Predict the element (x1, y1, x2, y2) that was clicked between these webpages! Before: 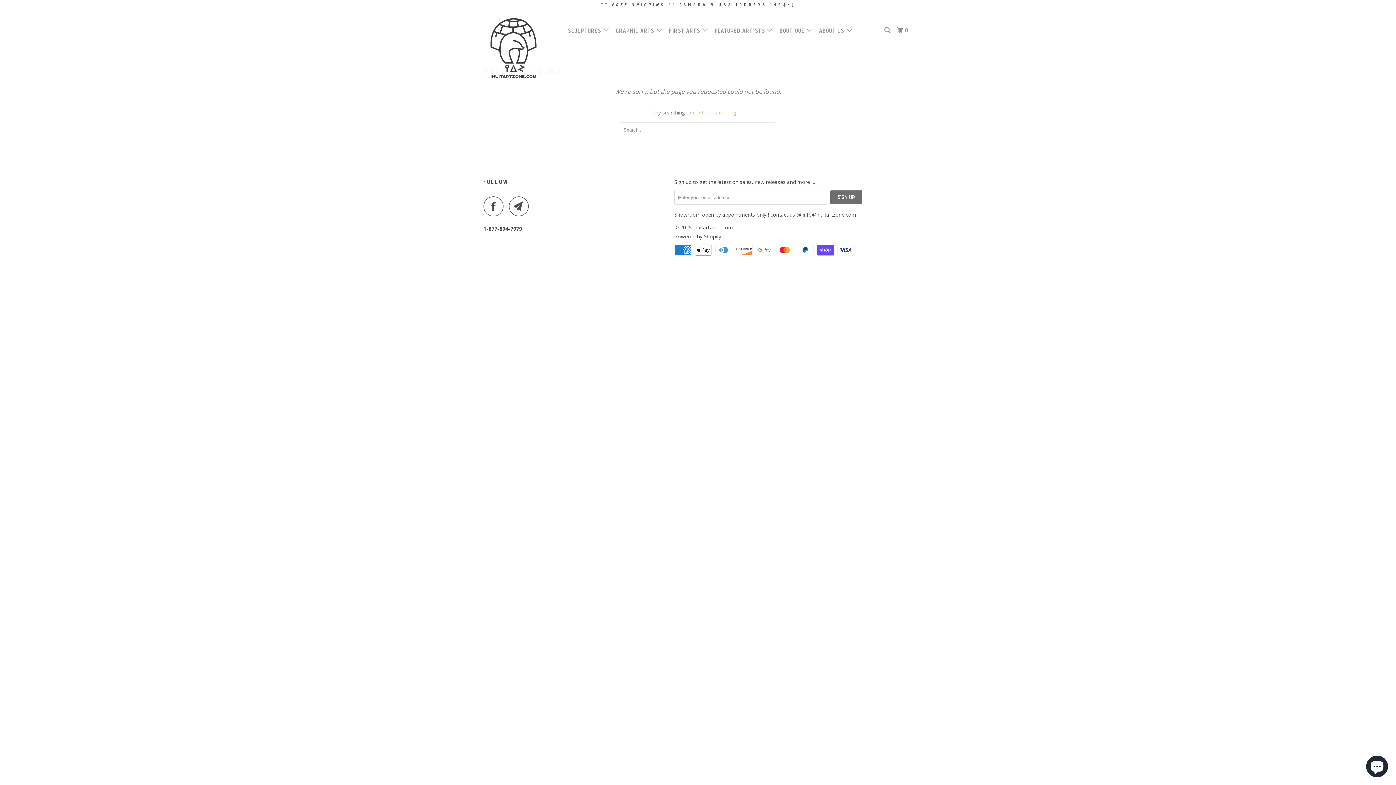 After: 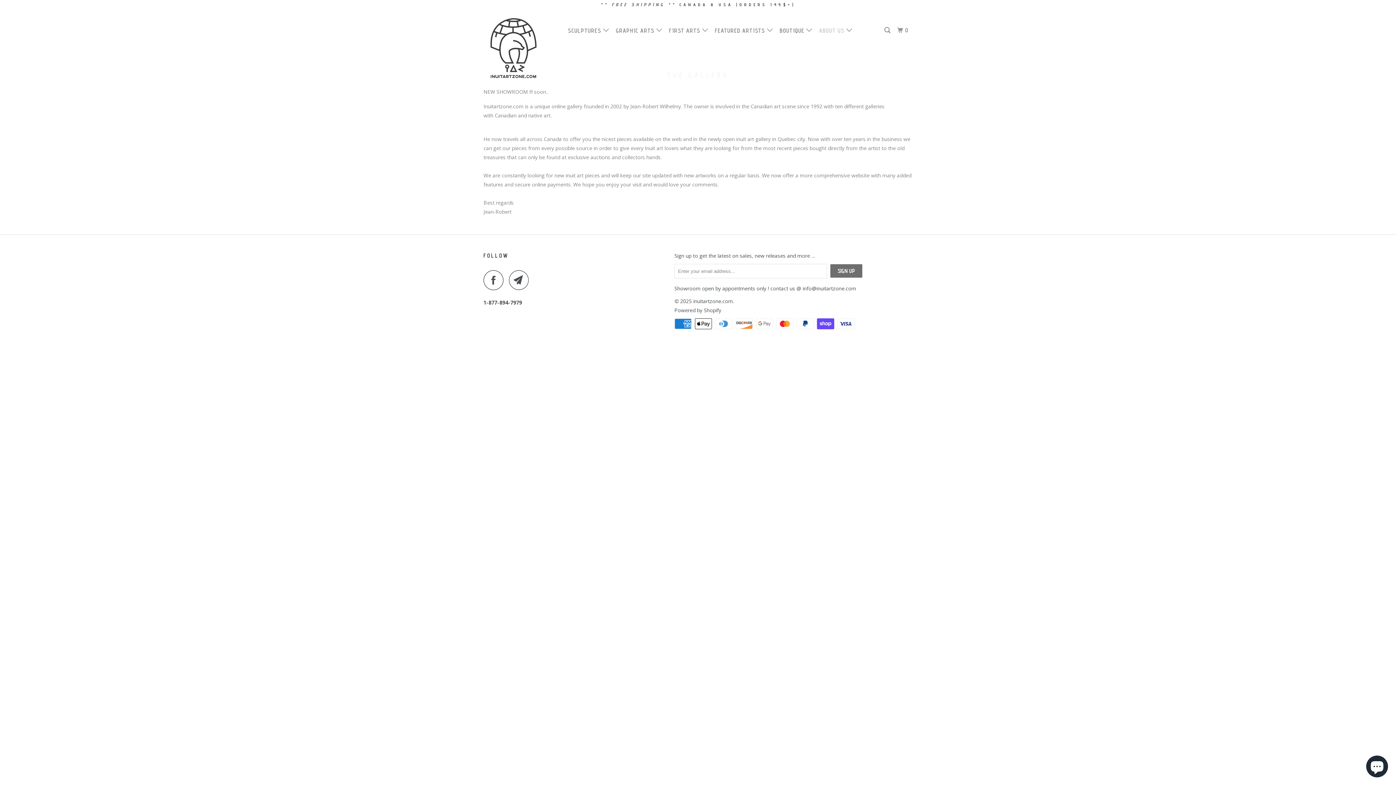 Action: label: ABOUT US  bbox: (817, 23, 855, 37)